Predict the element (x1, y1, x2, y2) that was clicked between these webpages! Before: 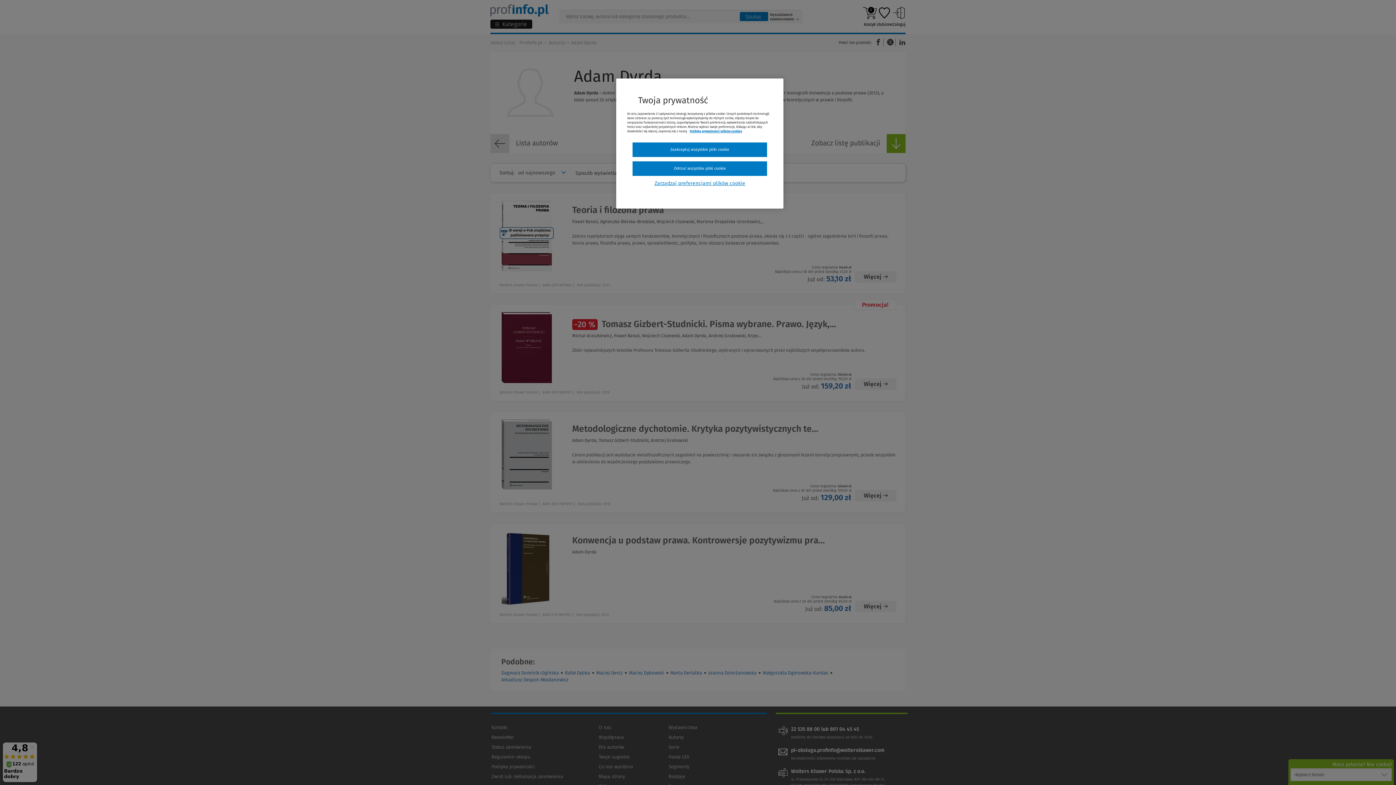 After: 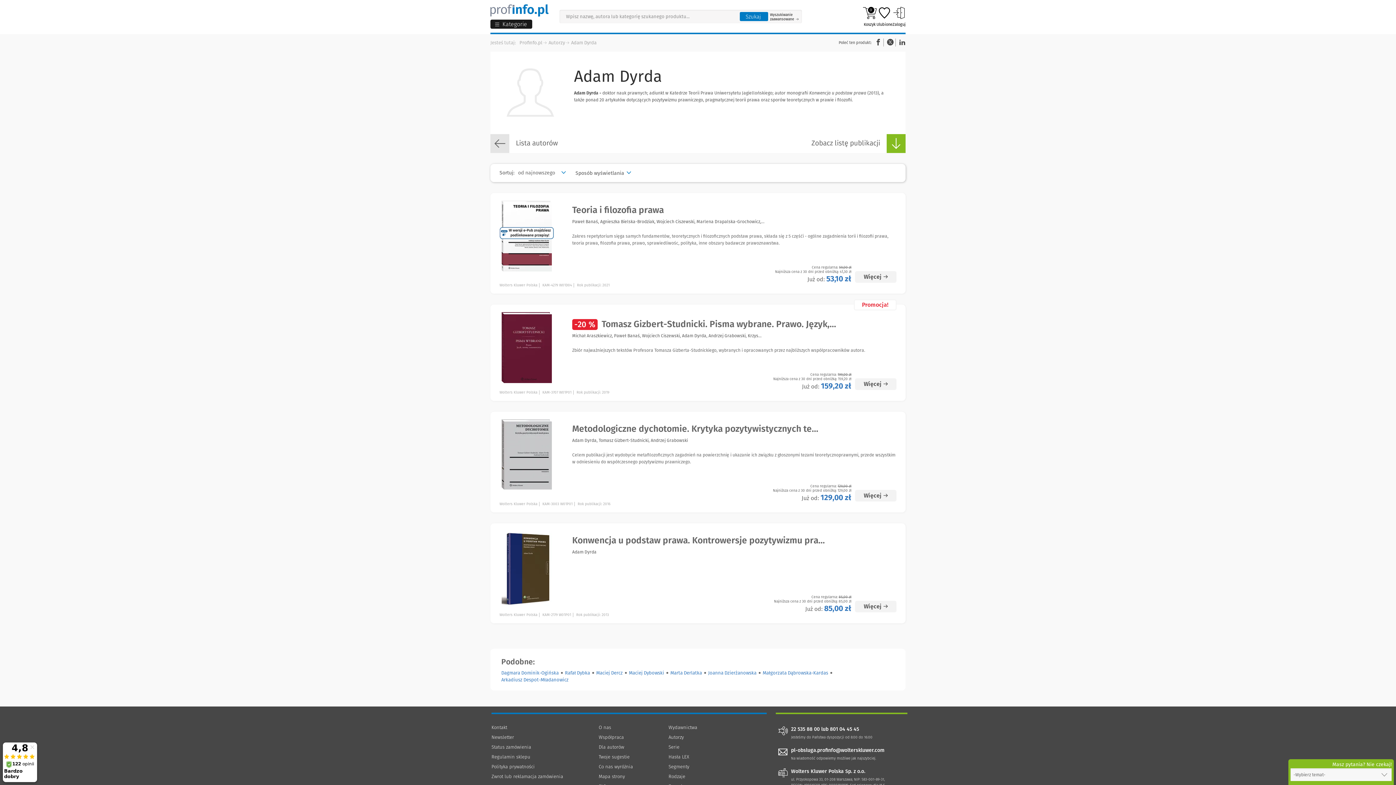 Action: label: Zaakceptuj wszystkie pliki cookie bbox: (632, 142, 767, 157)